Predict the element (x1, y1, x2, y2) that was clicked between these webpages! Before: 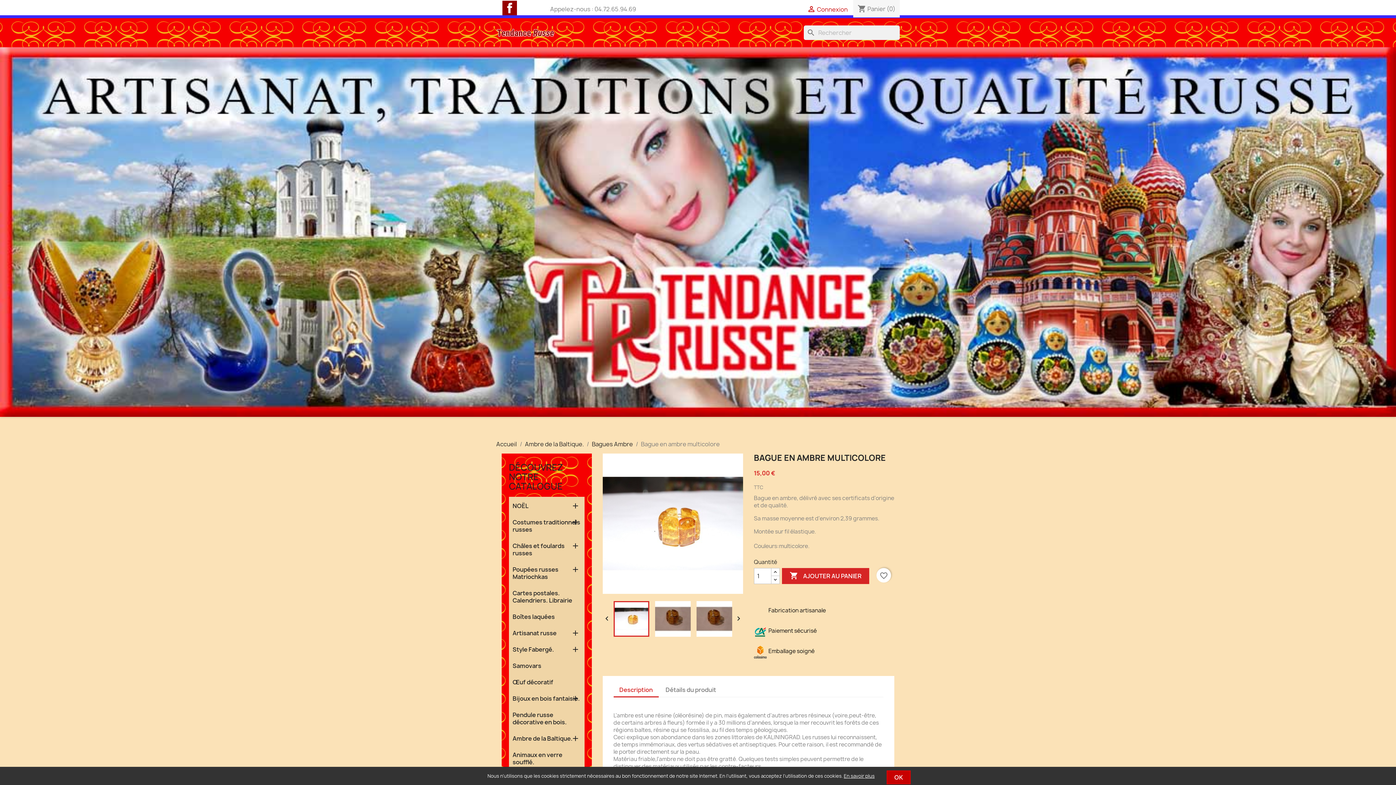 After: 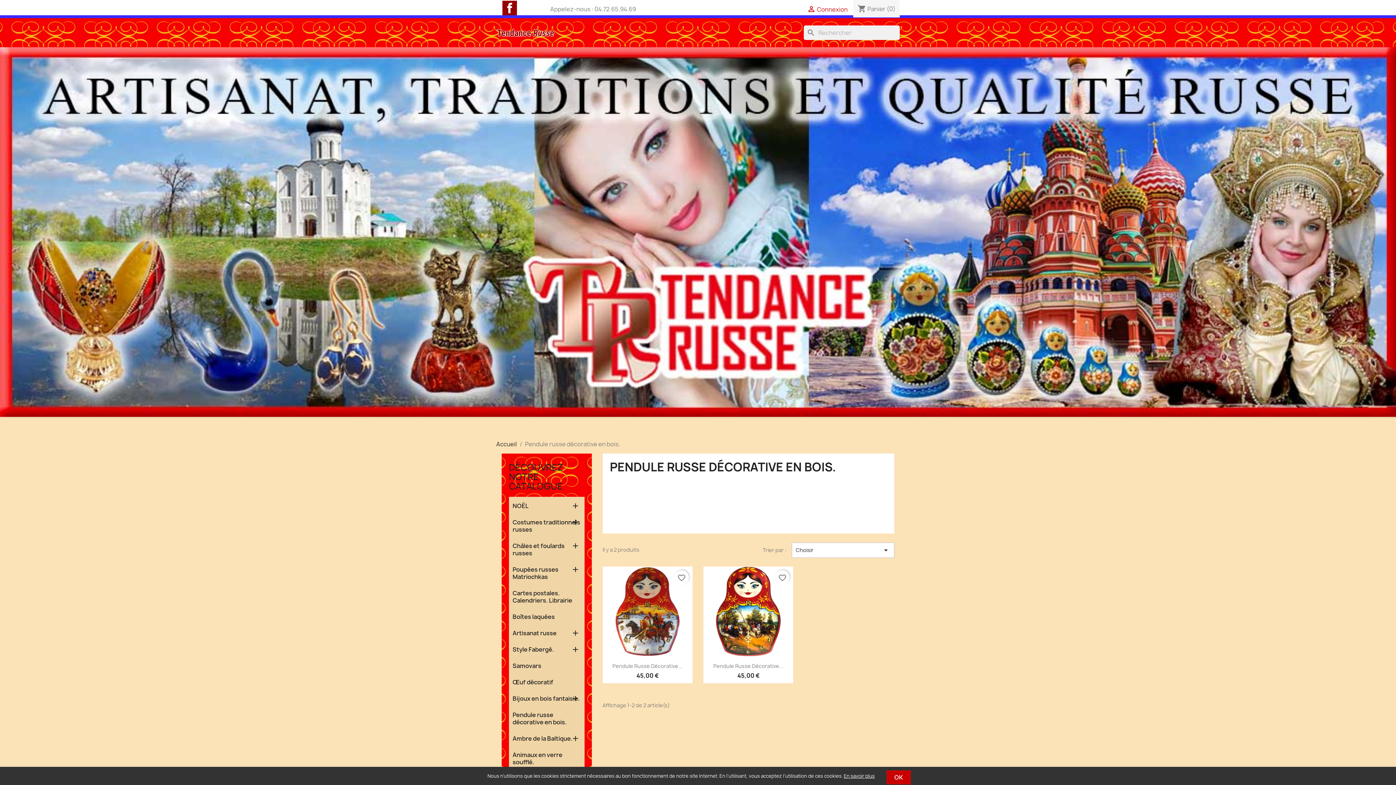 Action: bbox: (509, 708, 584, 729) label: Pendule russe décorative en bois.